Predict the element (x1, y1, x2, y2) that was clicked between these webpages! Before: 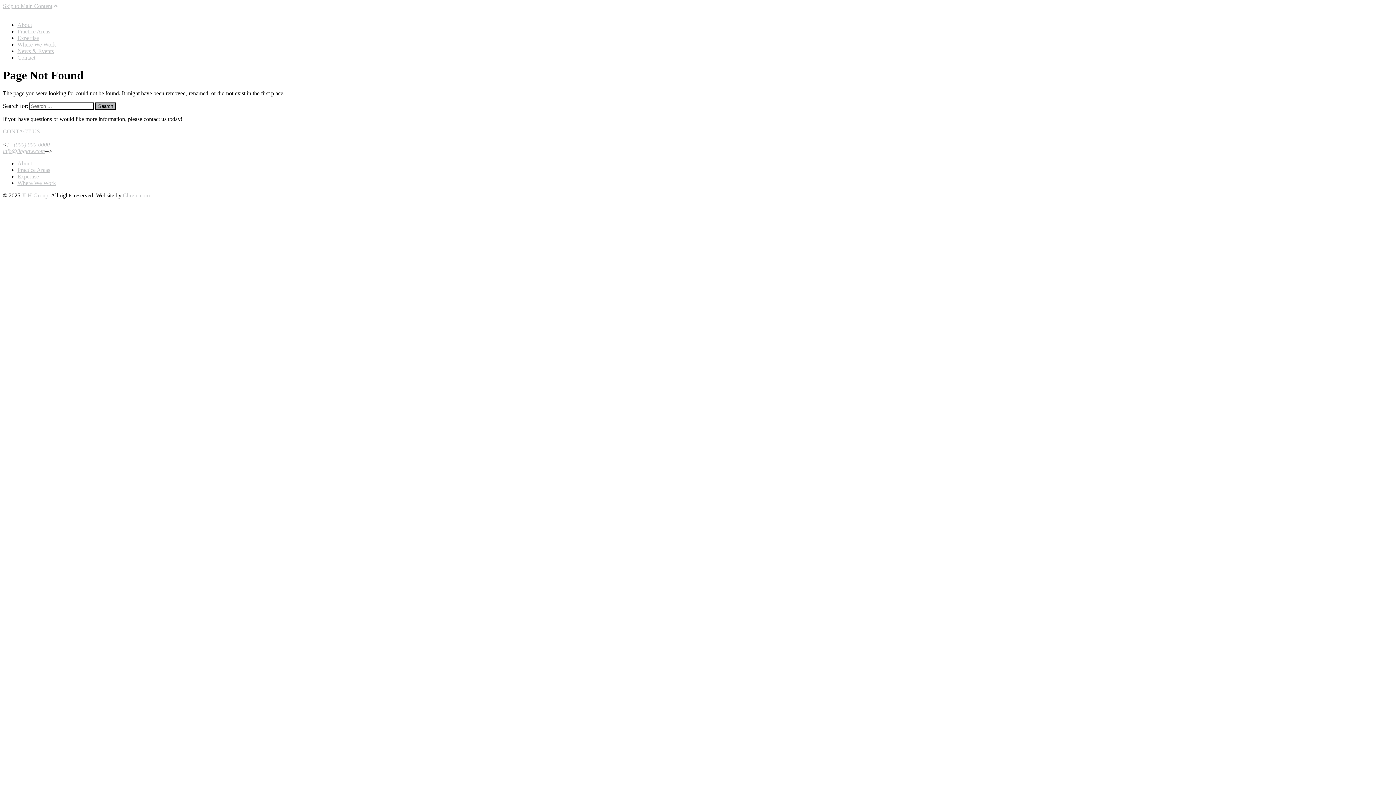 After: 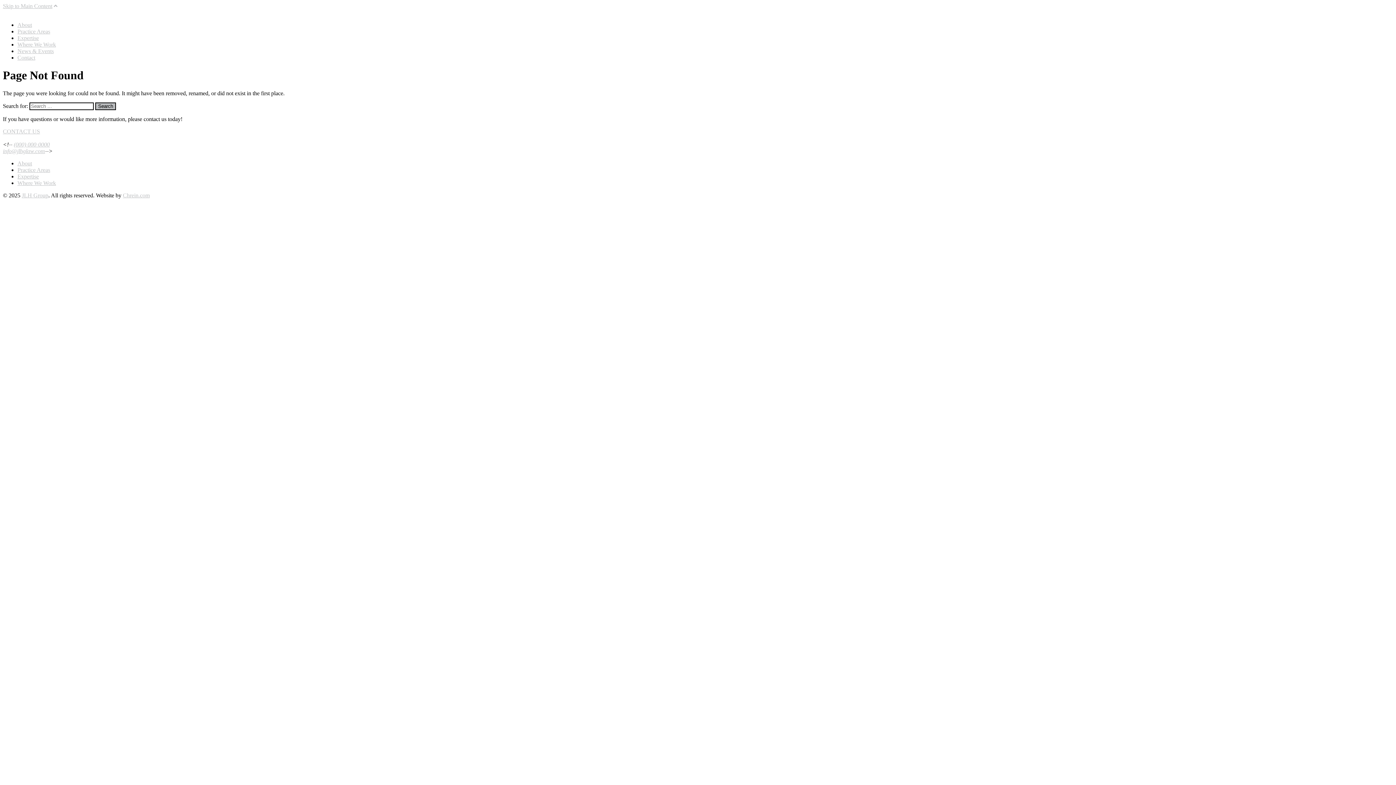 Action: bbox: (13, 141, 49, 147) label: (000) 000-0000